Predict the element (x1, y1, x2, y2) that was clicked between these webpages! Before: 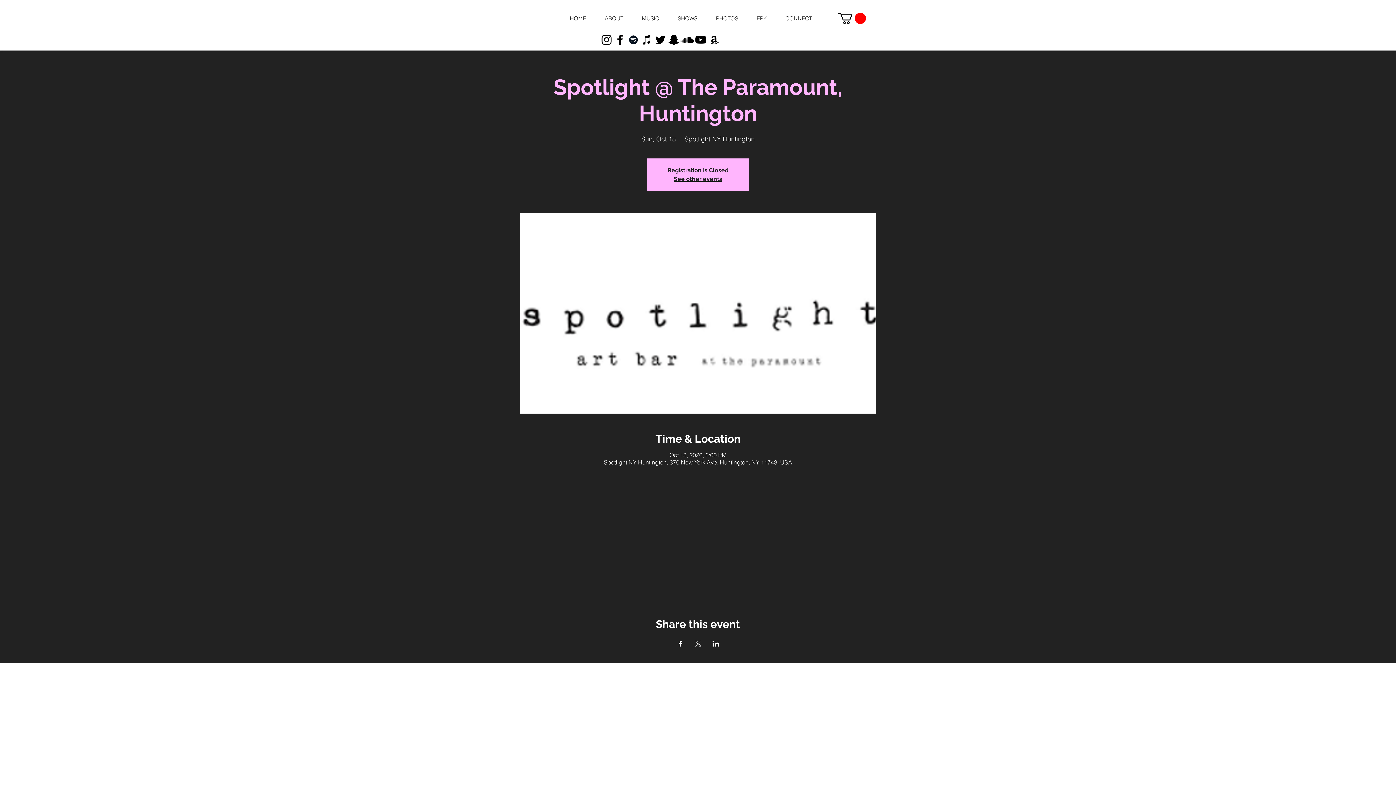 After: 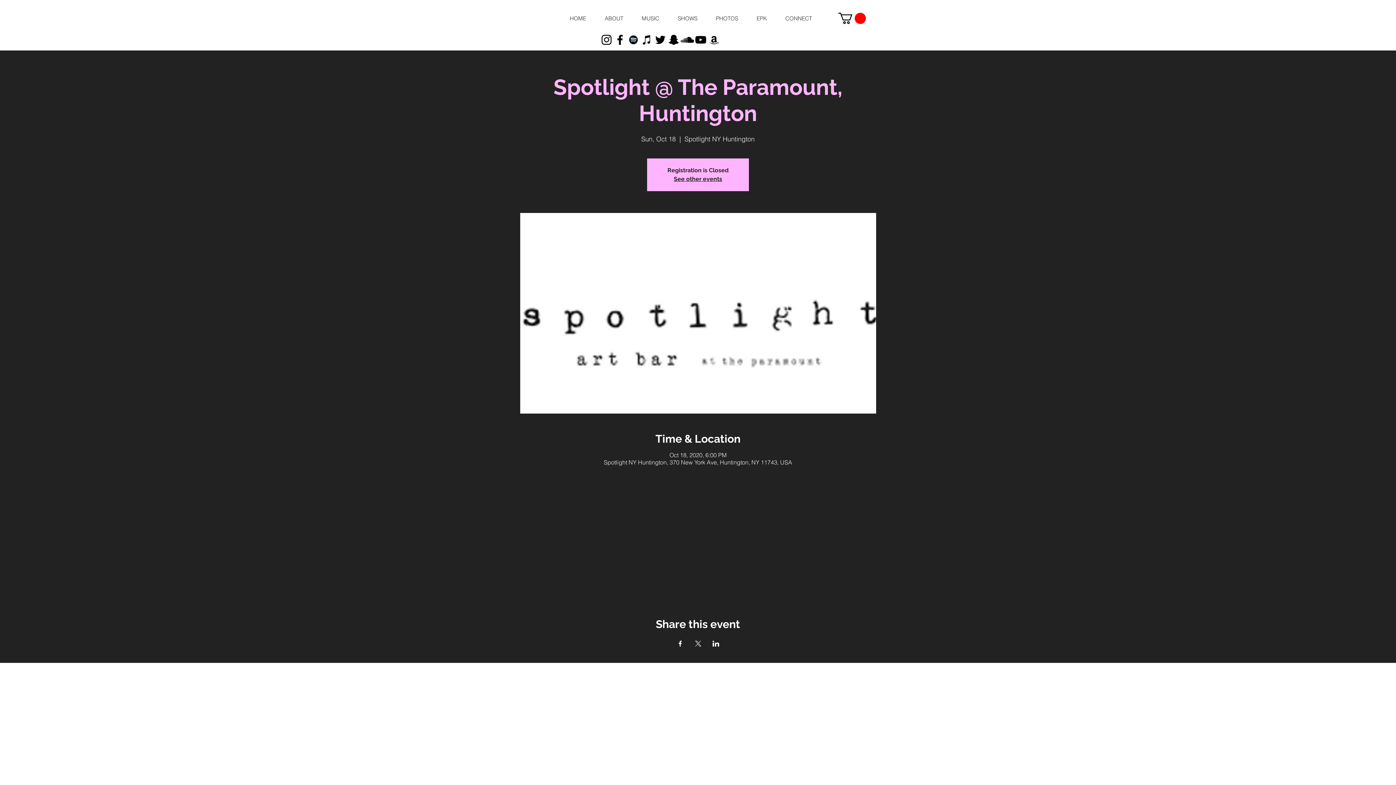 Action: label: Share event on Facebook bbox: (676, 641, 683, 646)